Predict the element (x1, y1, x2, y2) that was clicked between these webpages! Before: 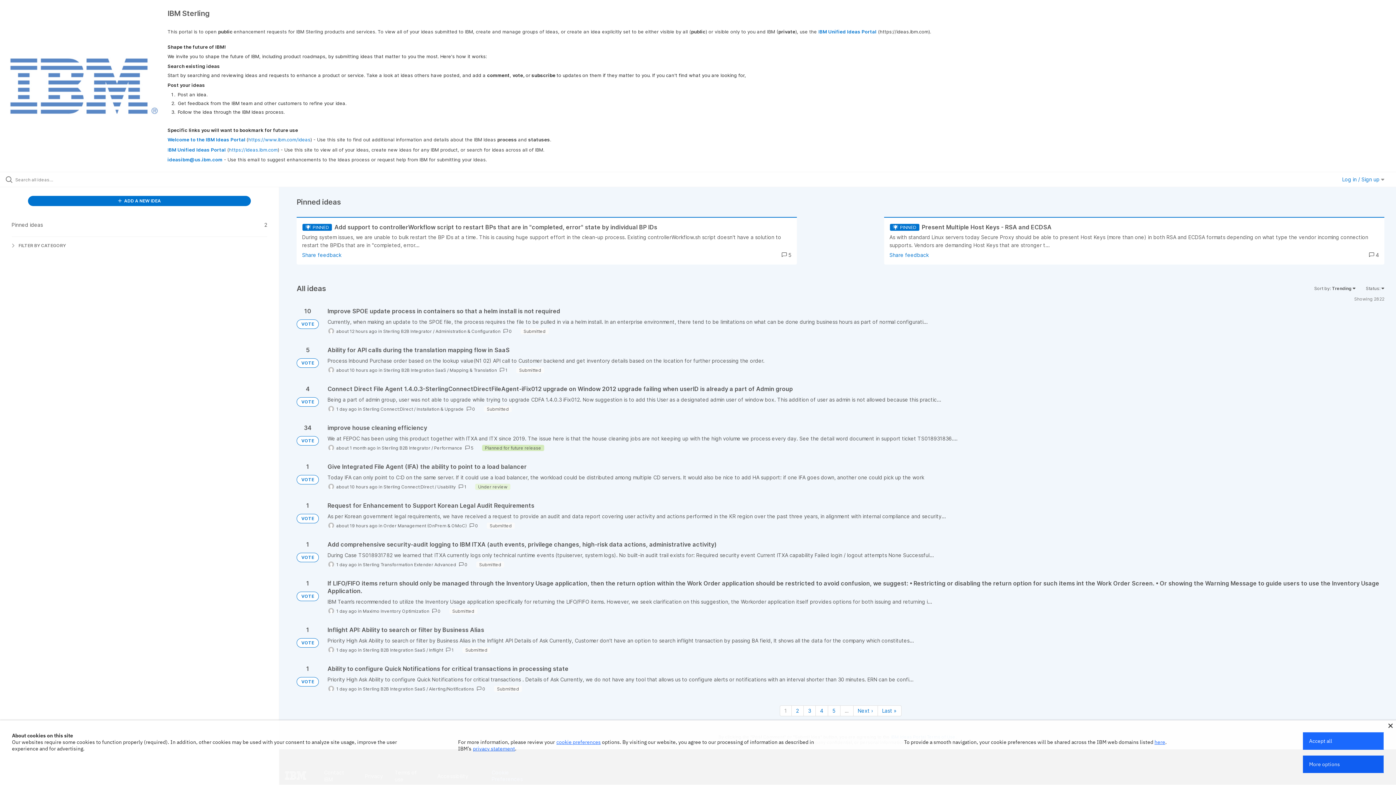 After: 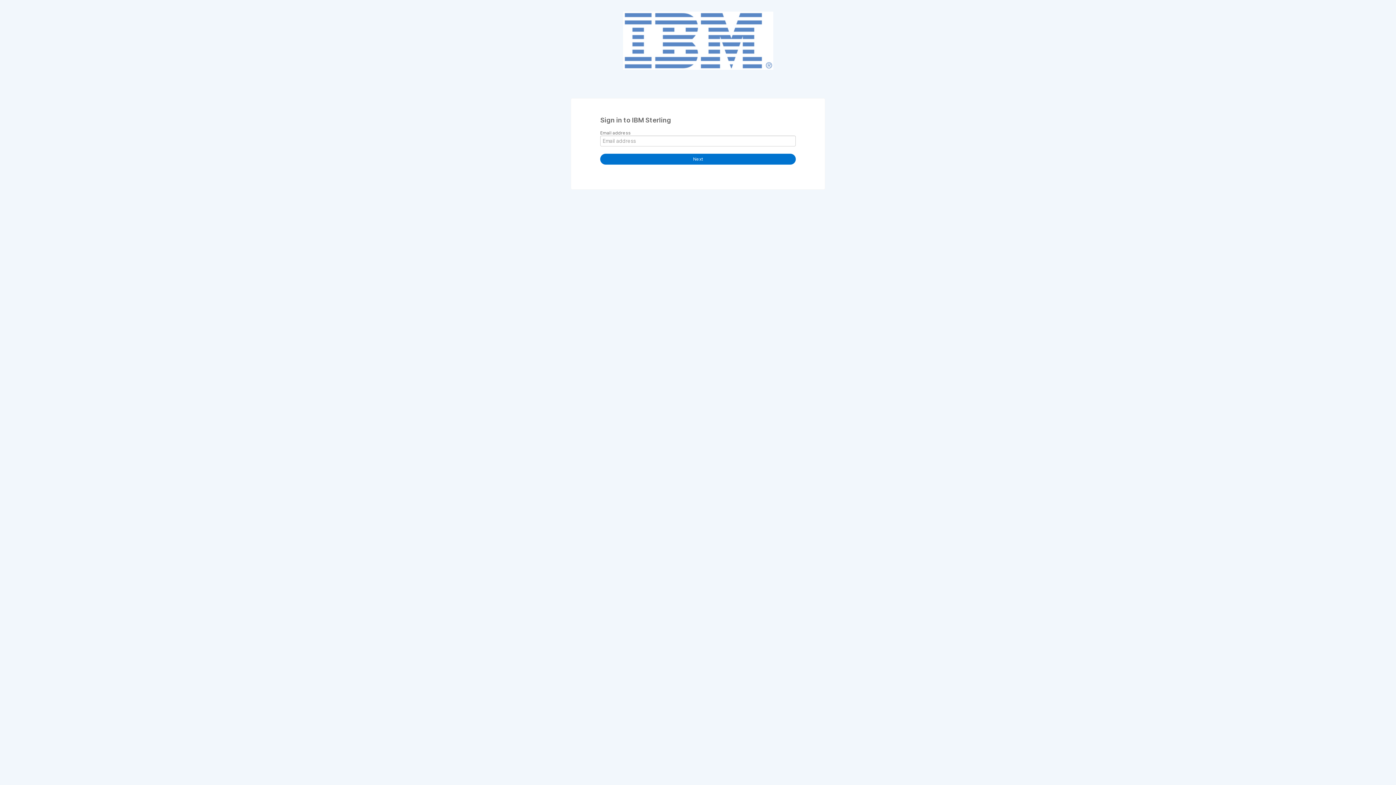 Action: bbox: (1342, 176, 1384, 182) label: Log in / Sign up 